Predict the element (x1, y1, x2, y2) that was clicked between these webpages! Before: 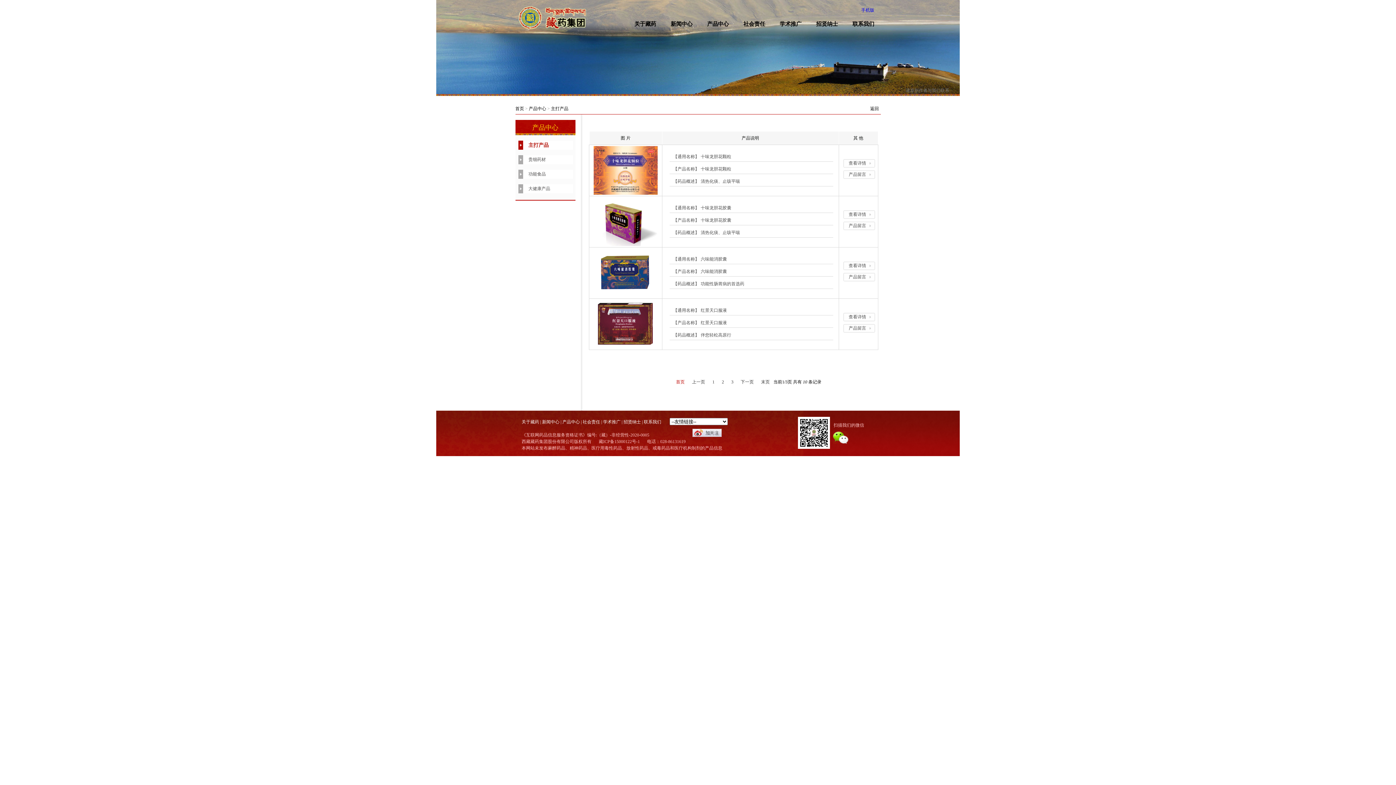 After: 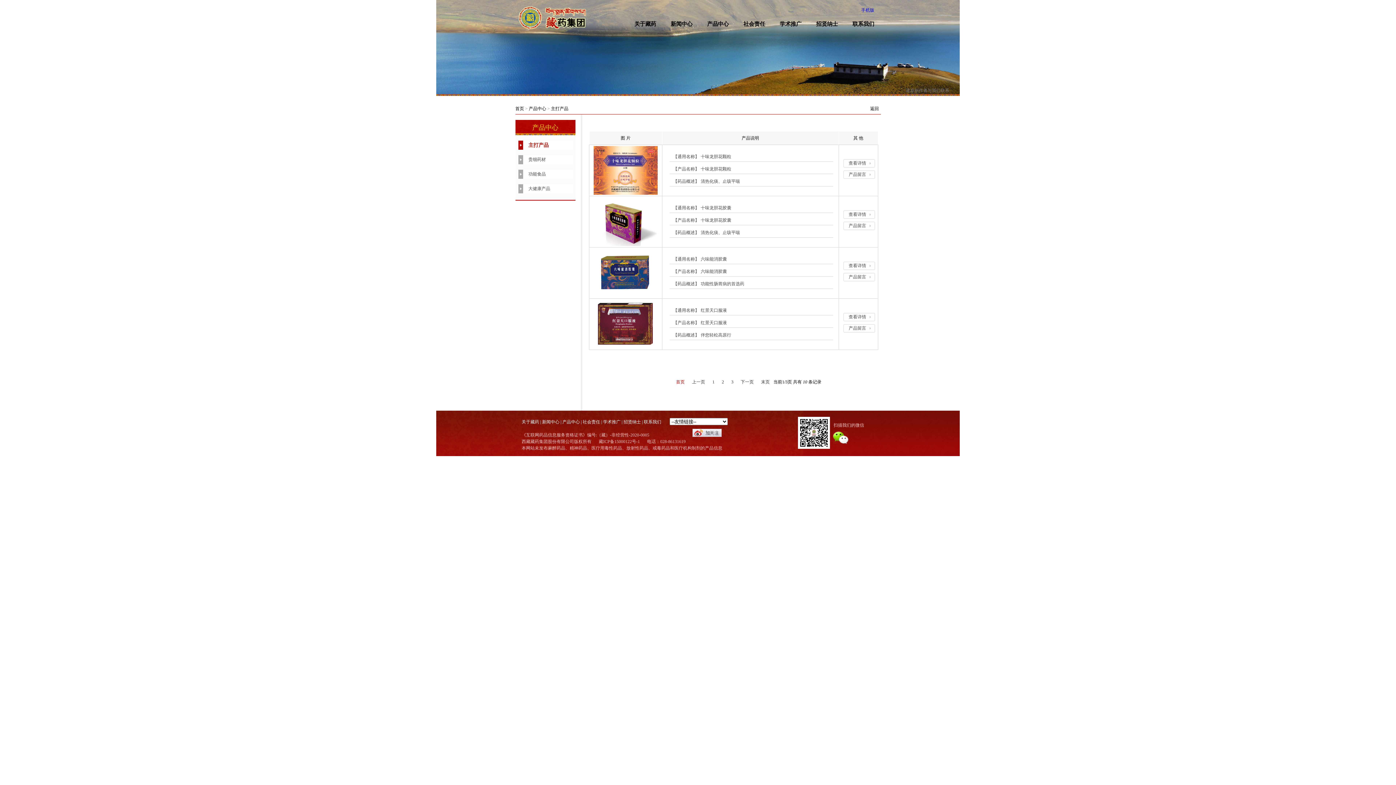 Action: bbox: (708, 379, 718, 384) label: 1